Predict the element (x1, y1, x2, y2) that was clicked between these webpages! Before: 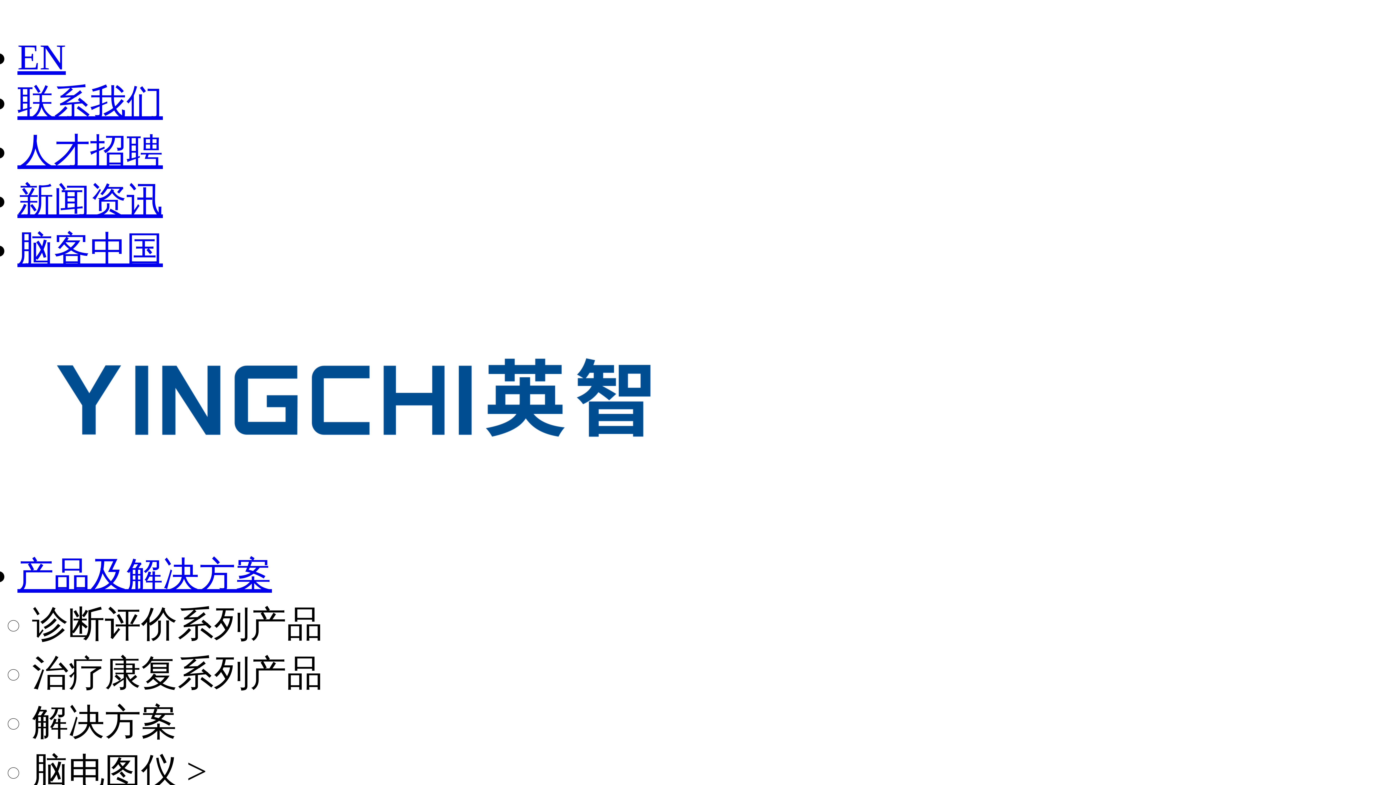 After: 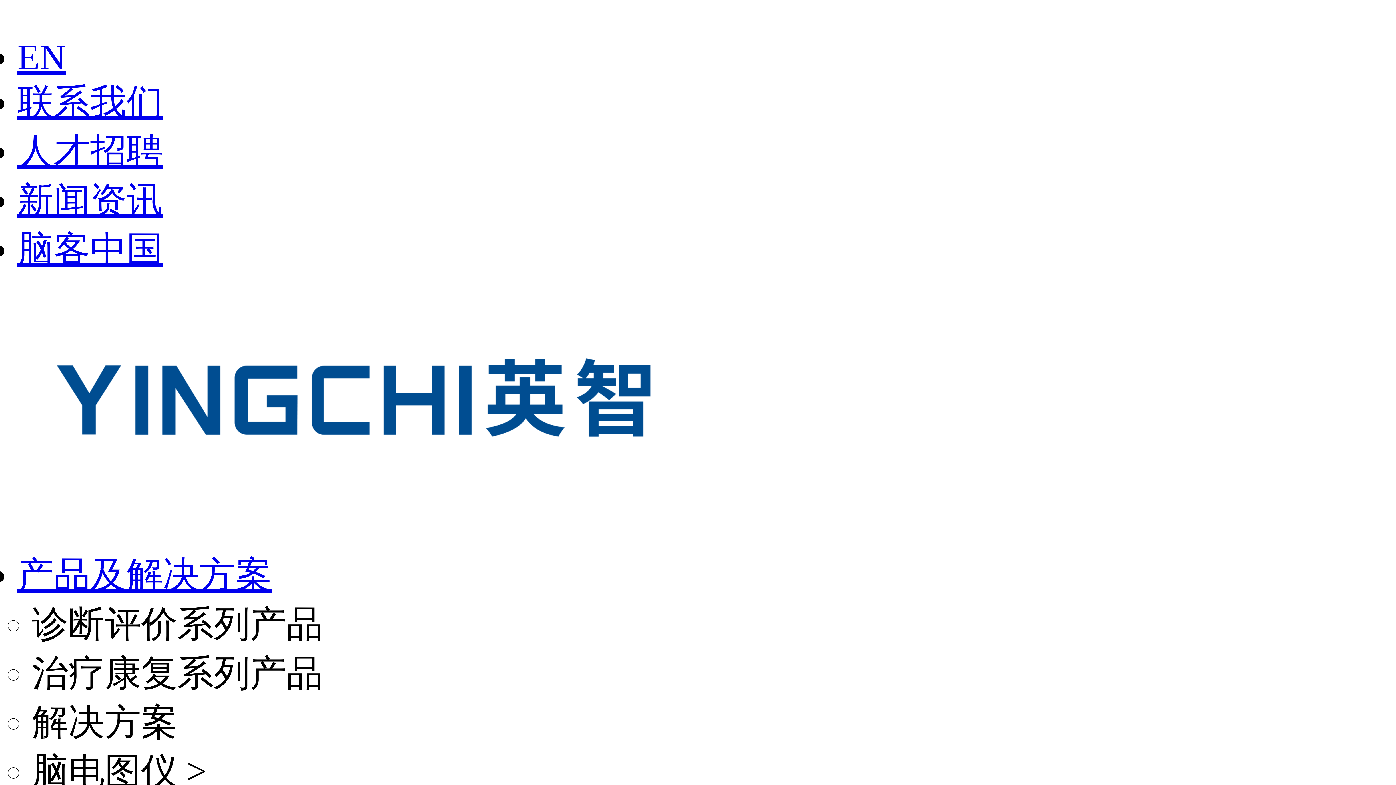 Action: bbox: (32, 604, 322, 644) label: 诊断评价系列产品